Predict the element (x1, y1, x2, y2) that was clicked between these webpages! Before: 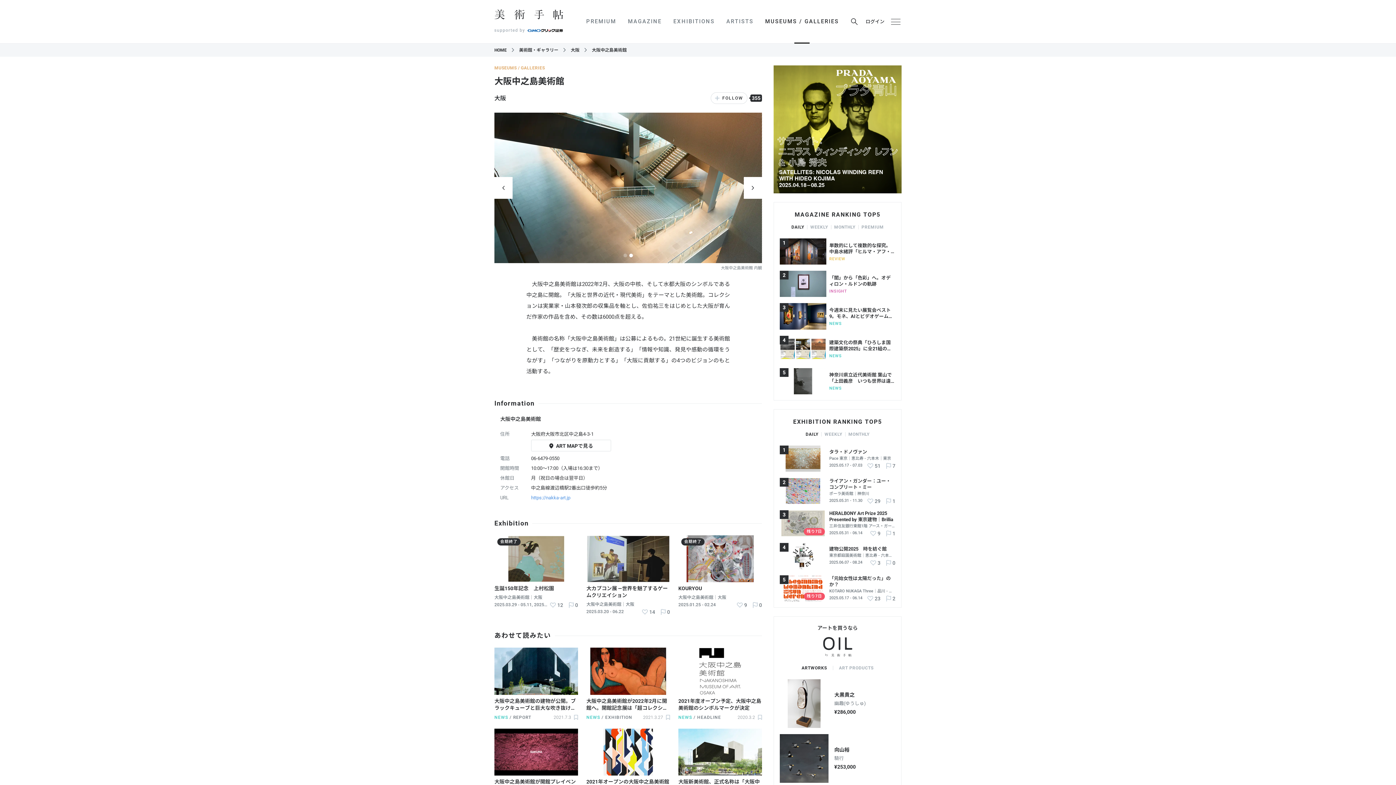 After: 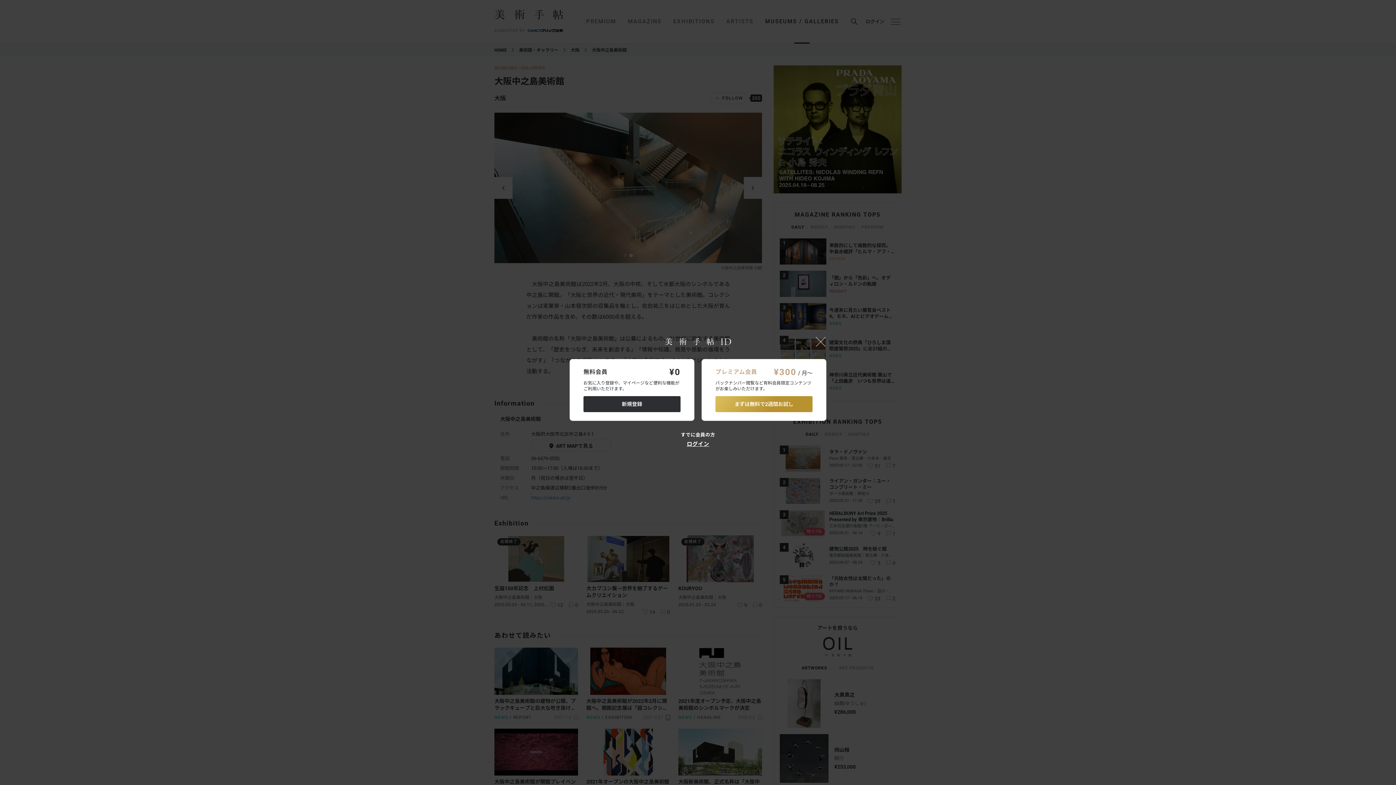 Action: label: あとで読む bbox: (666, 715, 670, 720)